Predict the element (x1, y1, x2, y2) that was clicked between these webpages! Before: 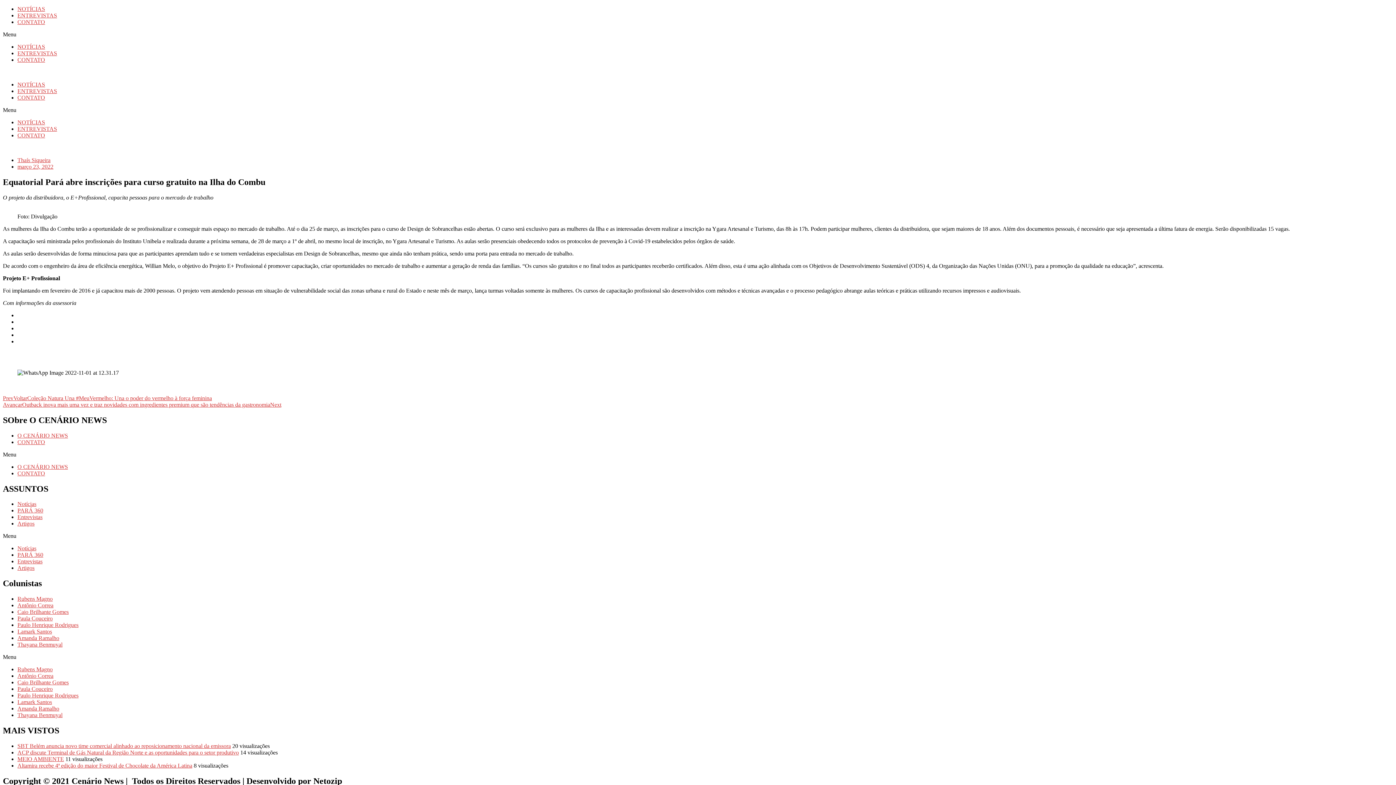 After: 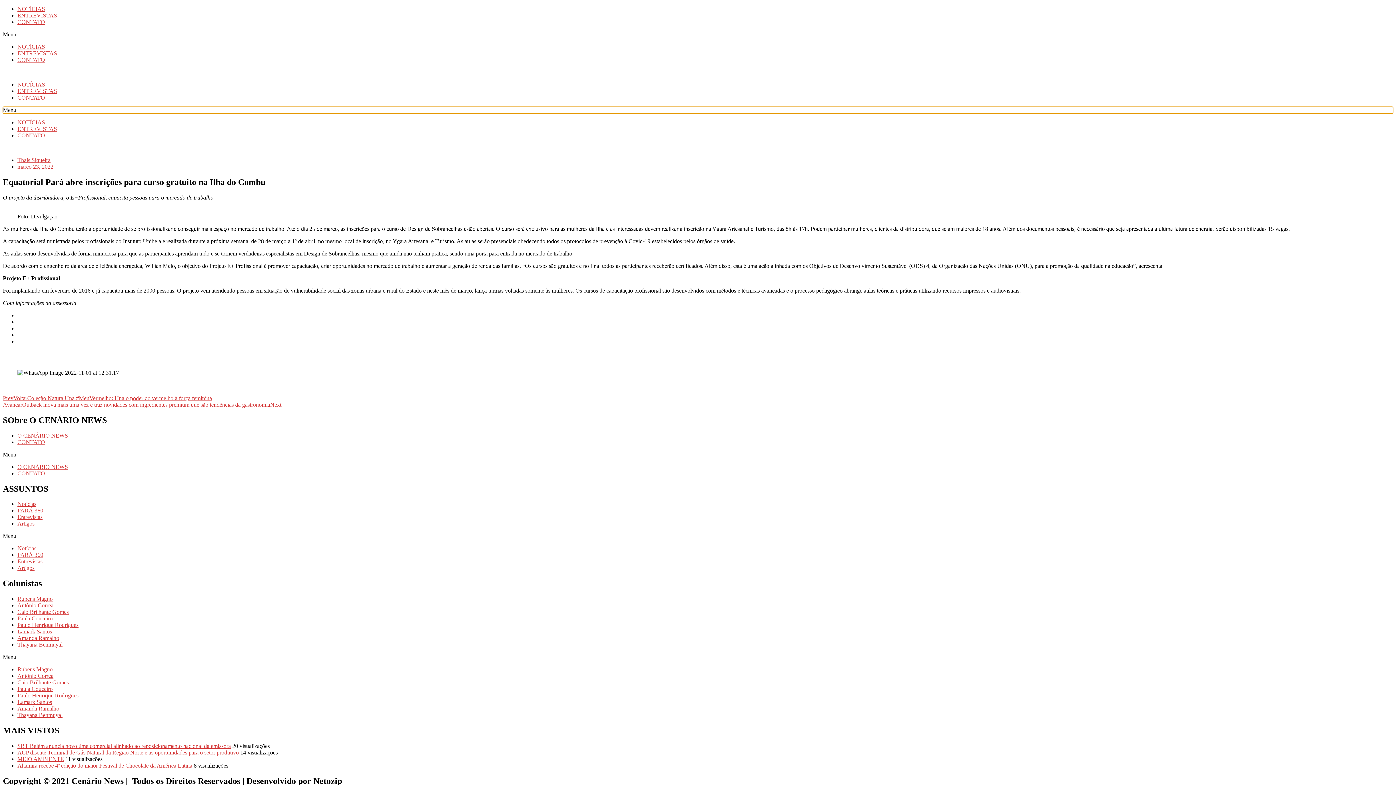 Action: bbox: (2, 106, 1393, 113) label: Menu Toggle